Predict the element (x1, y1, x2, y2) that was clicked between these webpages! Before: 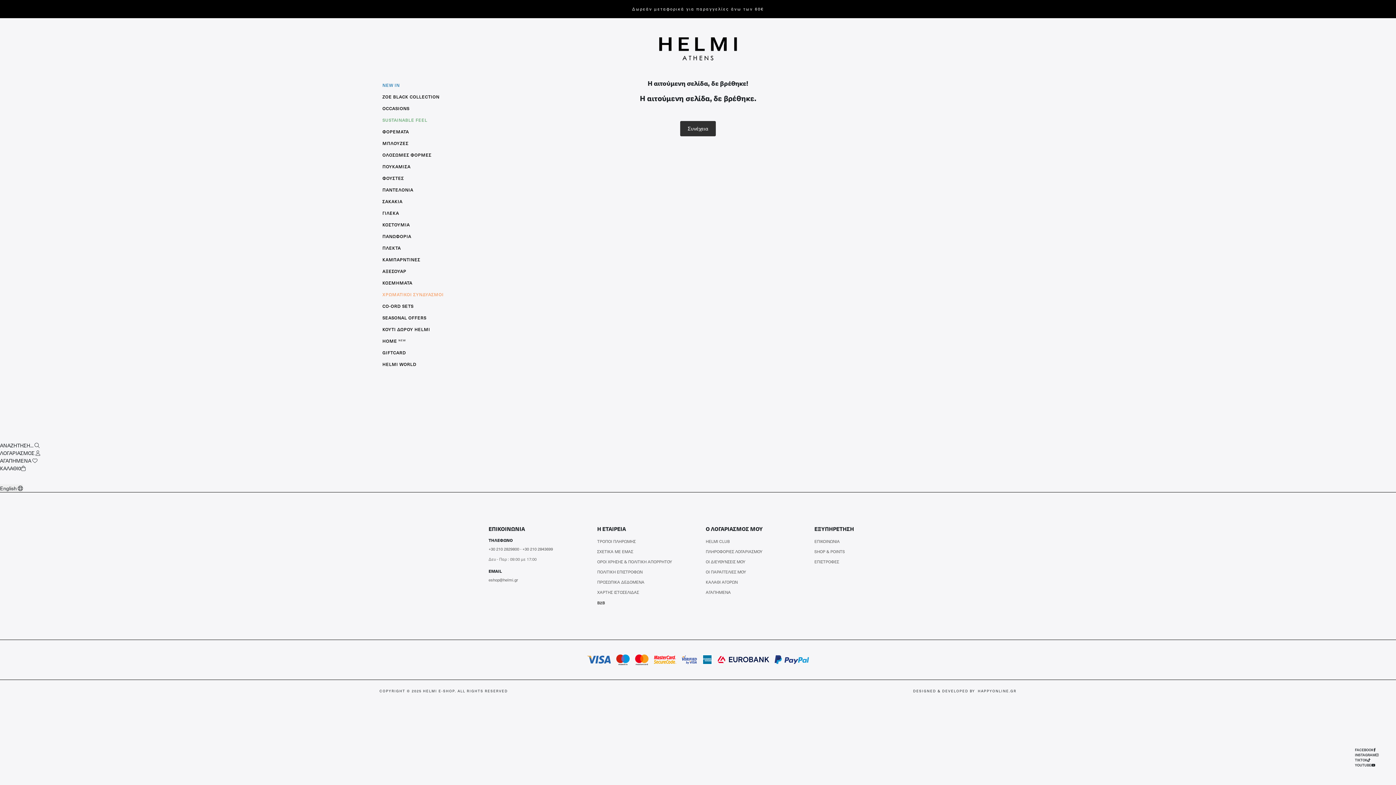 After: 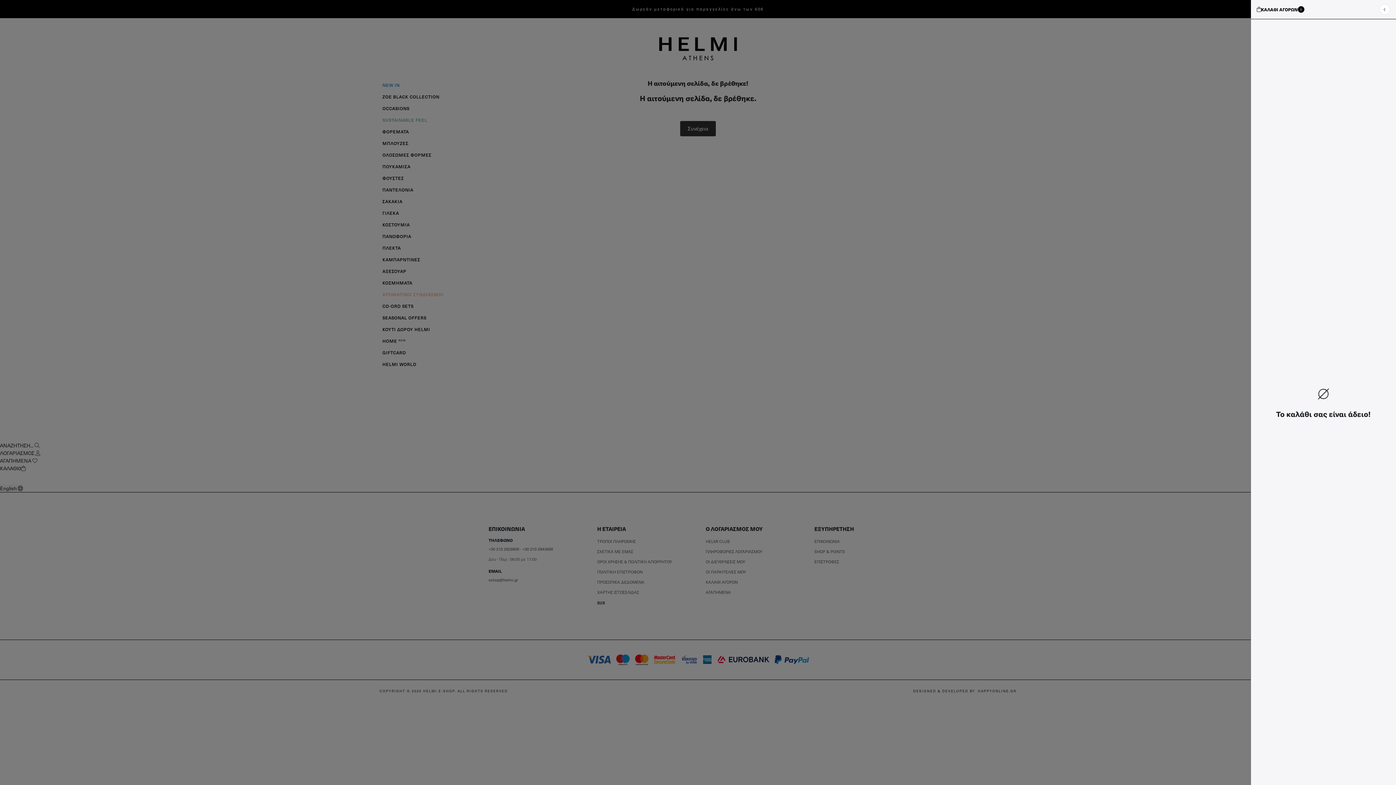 Action: bbox: (0, 464, 1396, 472) label: ΚΑΛΑΘΙ
0